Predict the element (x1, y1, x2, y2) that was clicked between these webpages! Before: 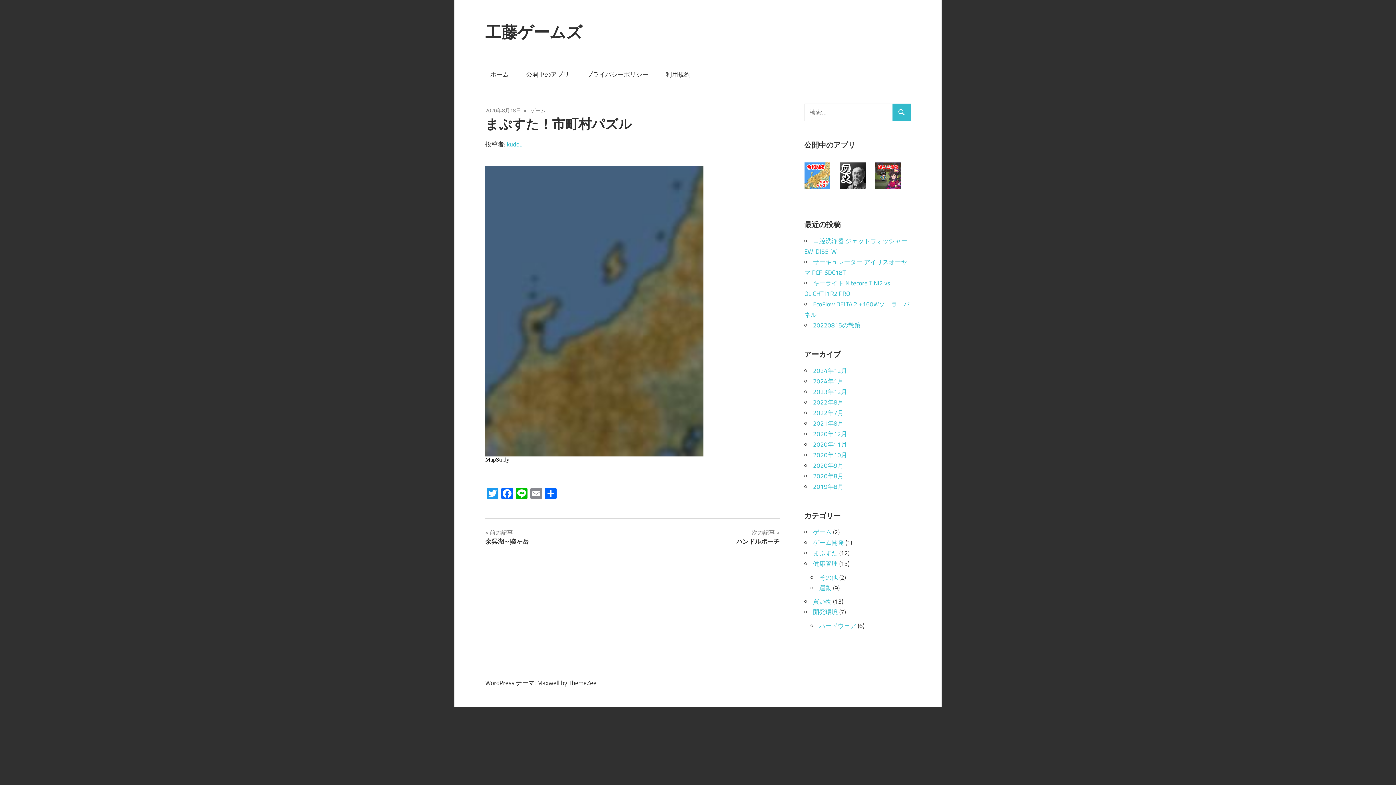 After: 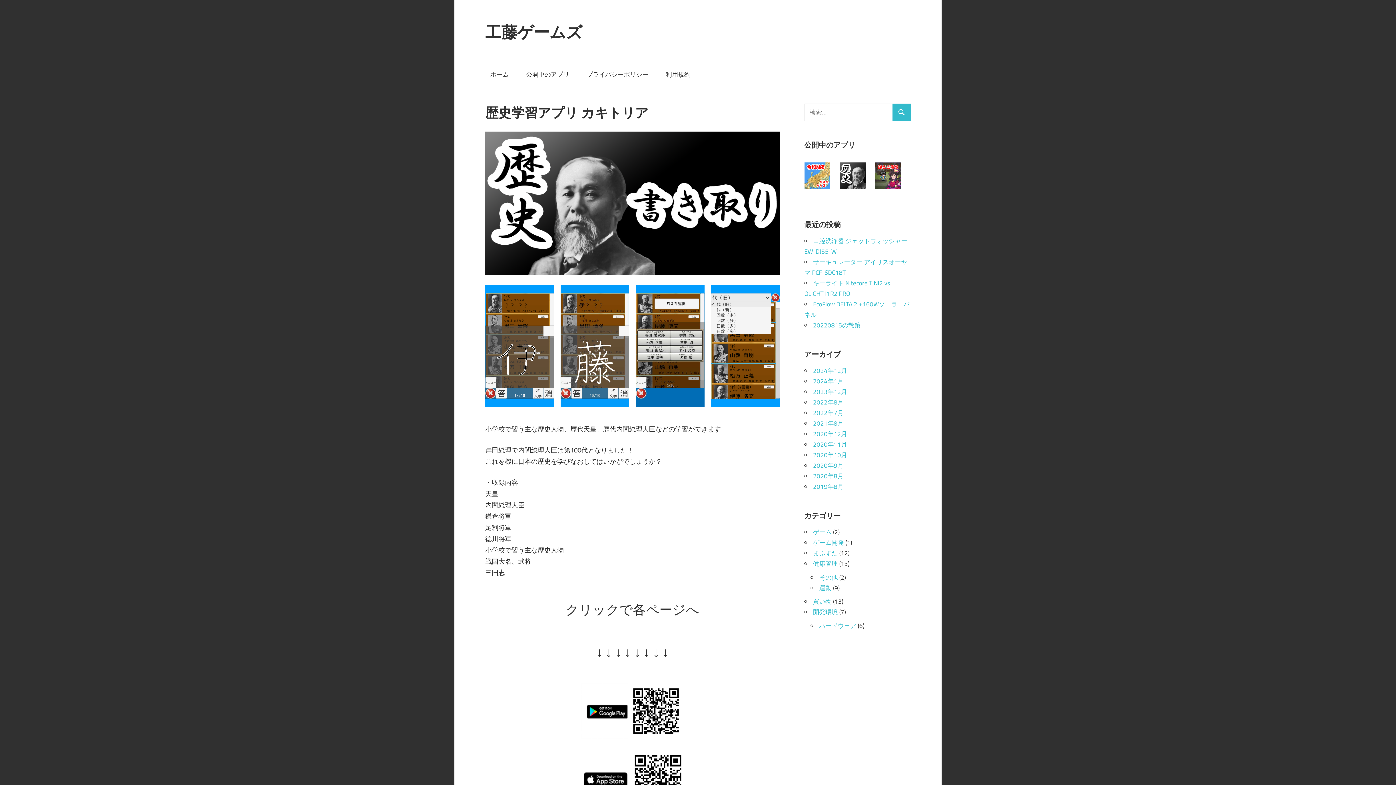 Action: bbox: (839, 181, 866, 191)